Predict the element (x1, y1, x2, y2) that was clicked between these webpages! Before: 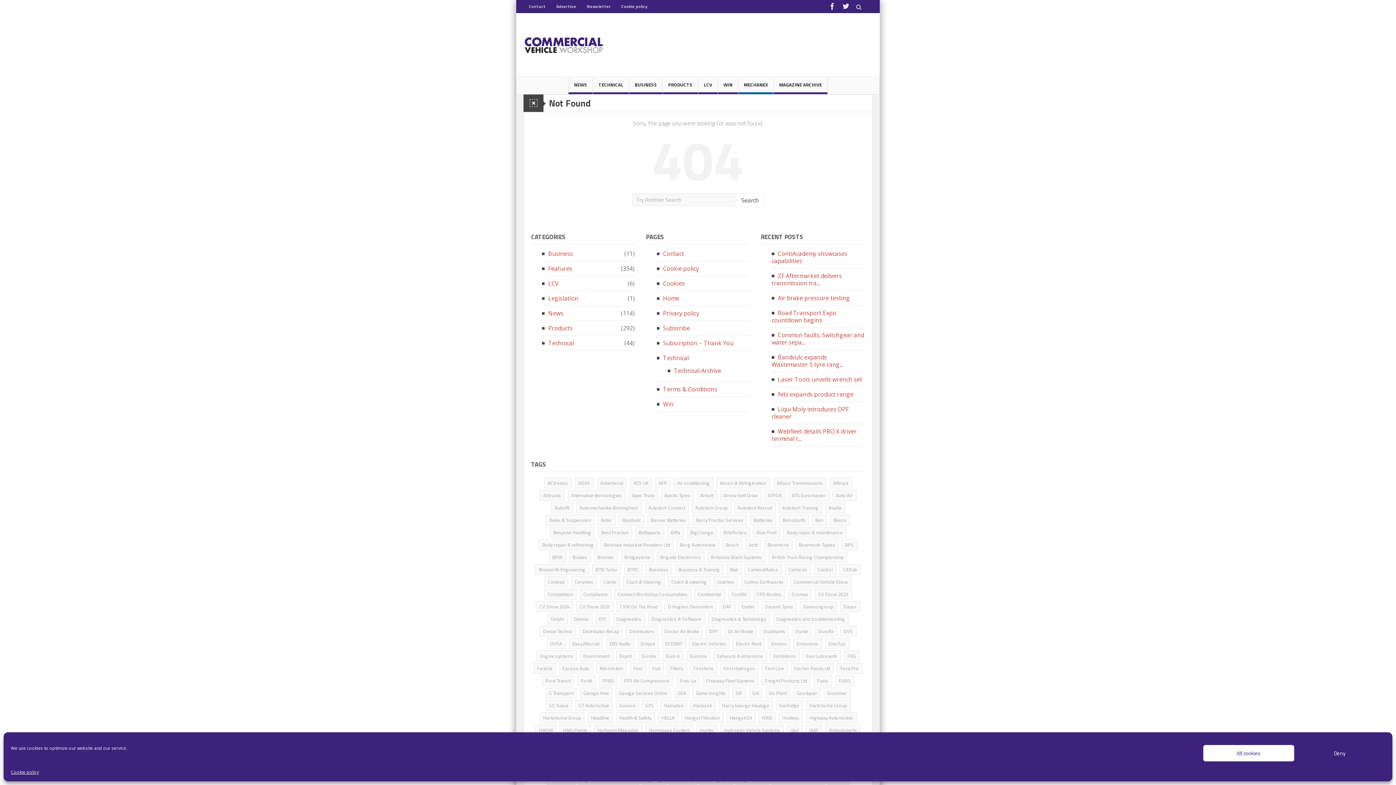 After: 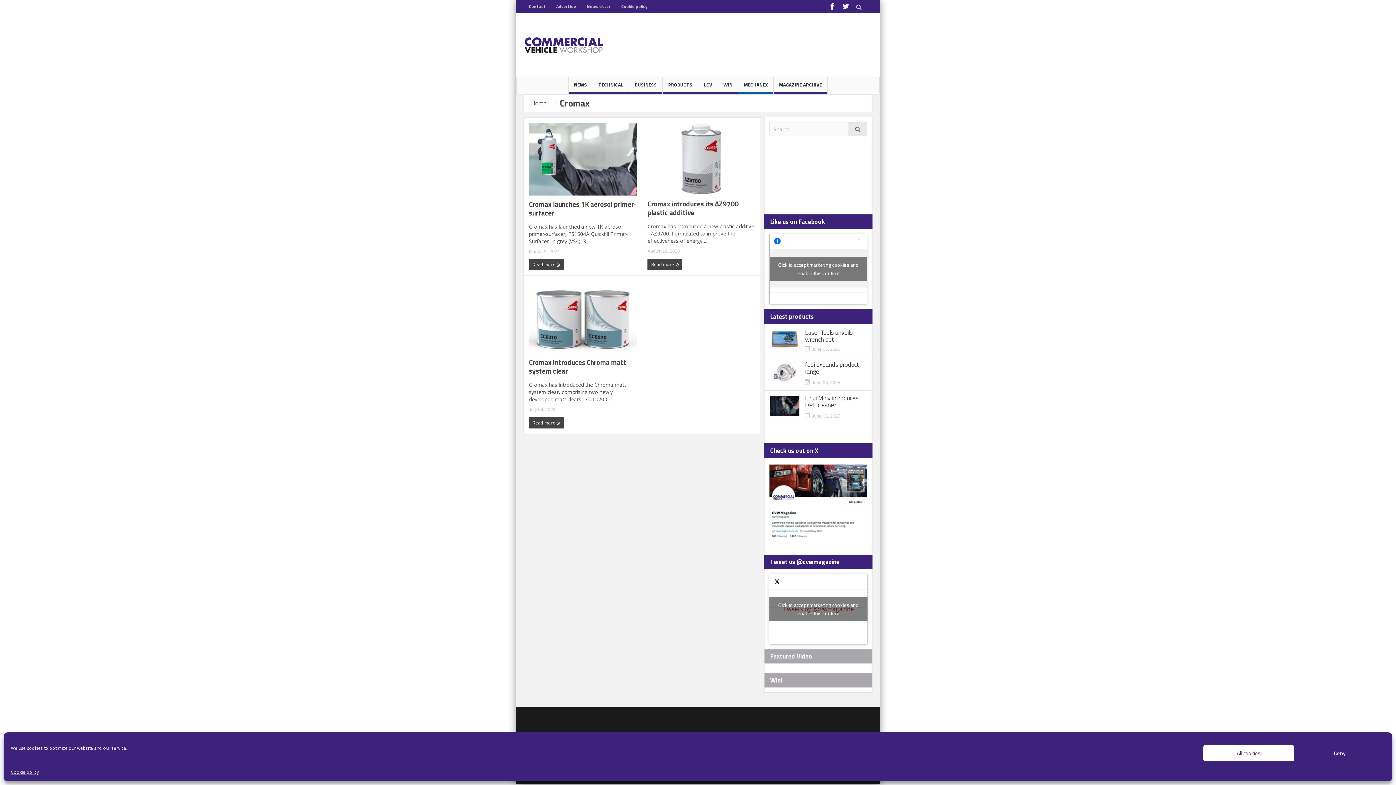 Action: label: Cromax bbox: (788, 589, 811, 600)